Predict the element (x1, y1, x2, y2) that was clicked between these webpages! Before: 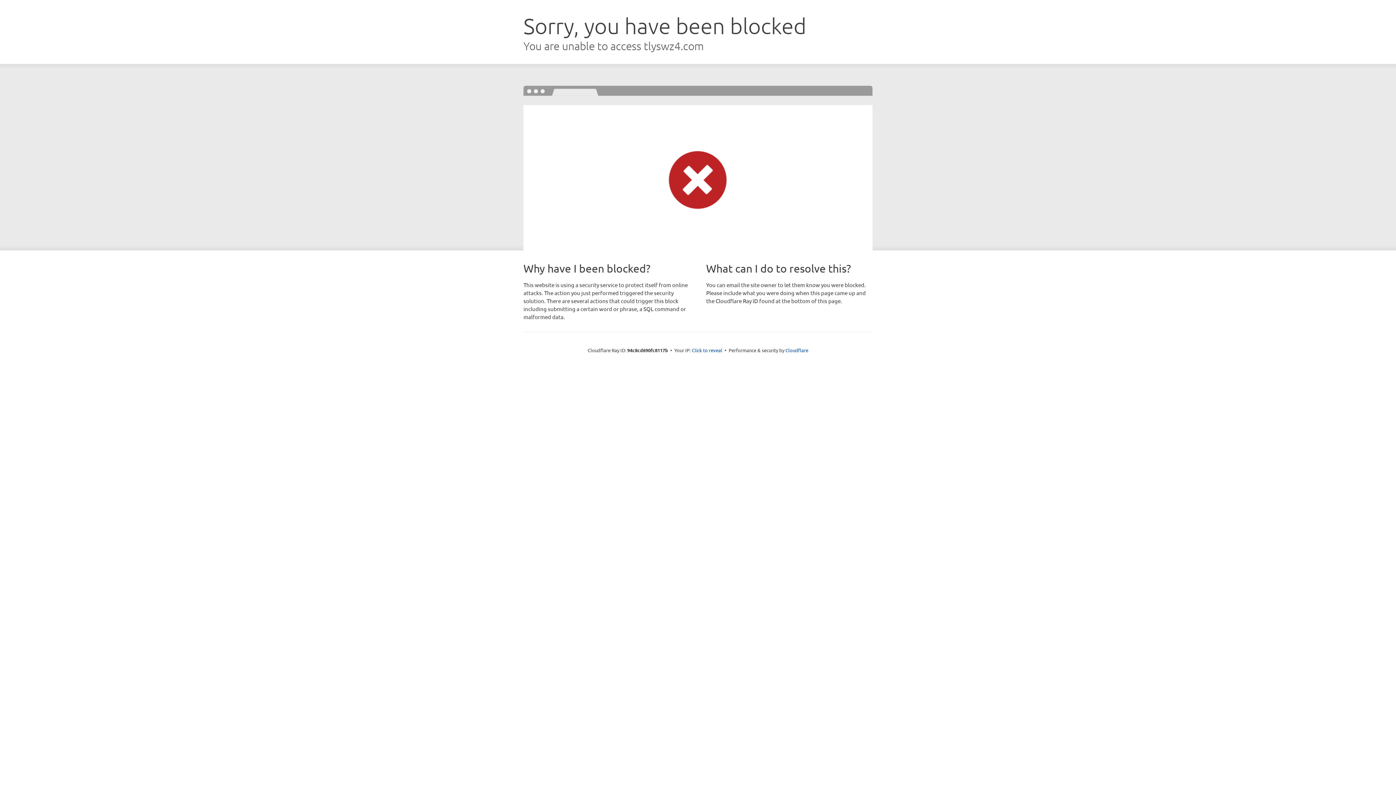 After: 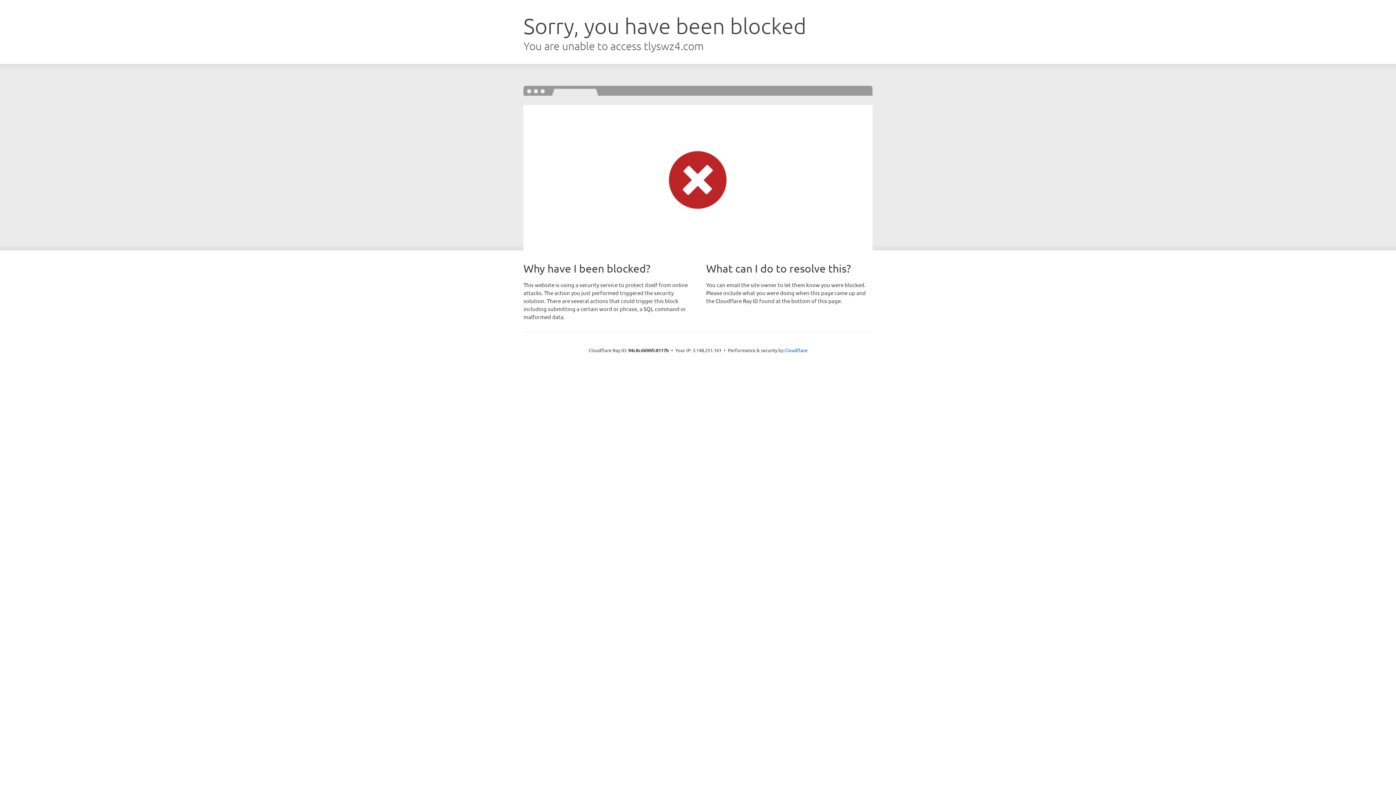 Action: label: Click to reveal bbox: (692, 346, 722, 353)